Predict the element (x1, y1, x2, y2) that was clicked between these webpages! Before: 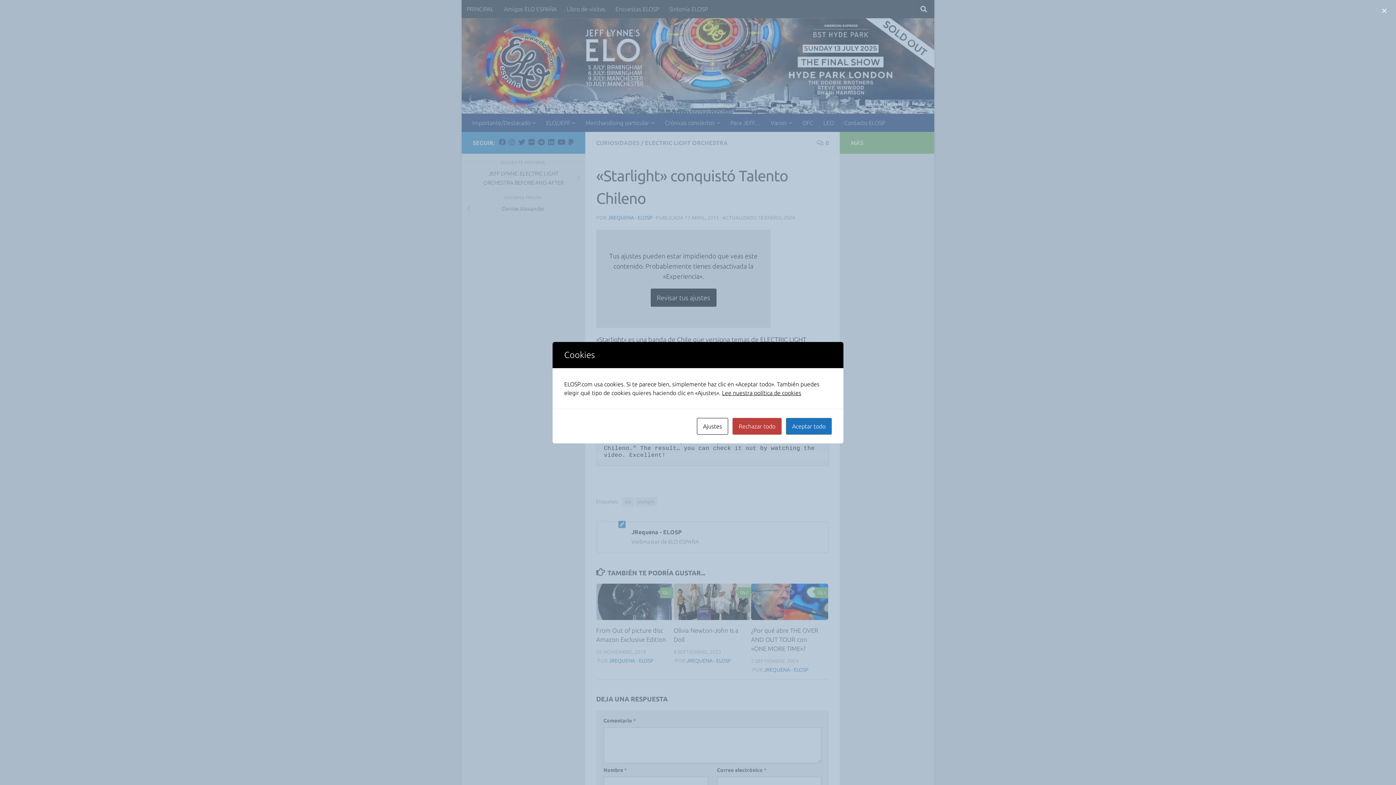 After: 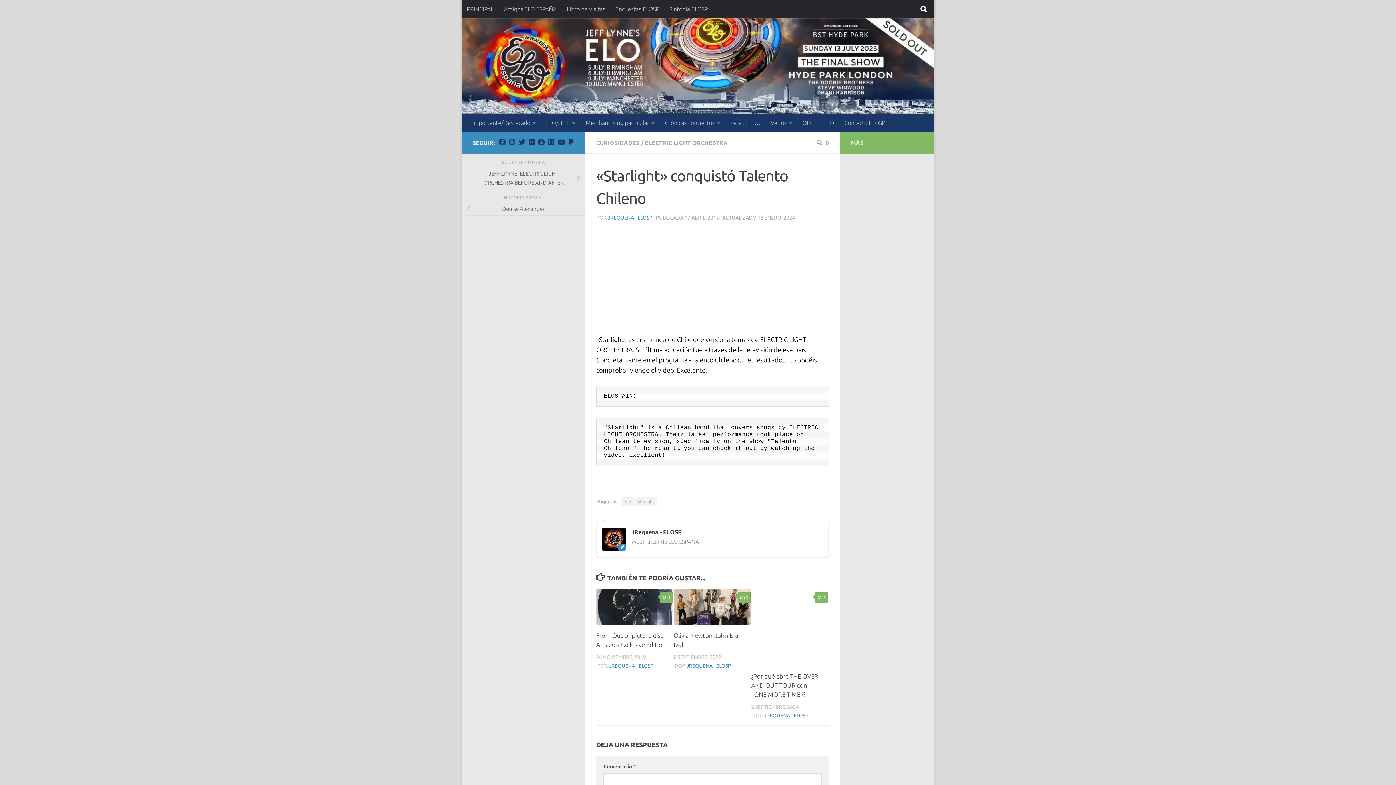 Action: label: Rechazar todo bbox: (732, 418, 781, 434)